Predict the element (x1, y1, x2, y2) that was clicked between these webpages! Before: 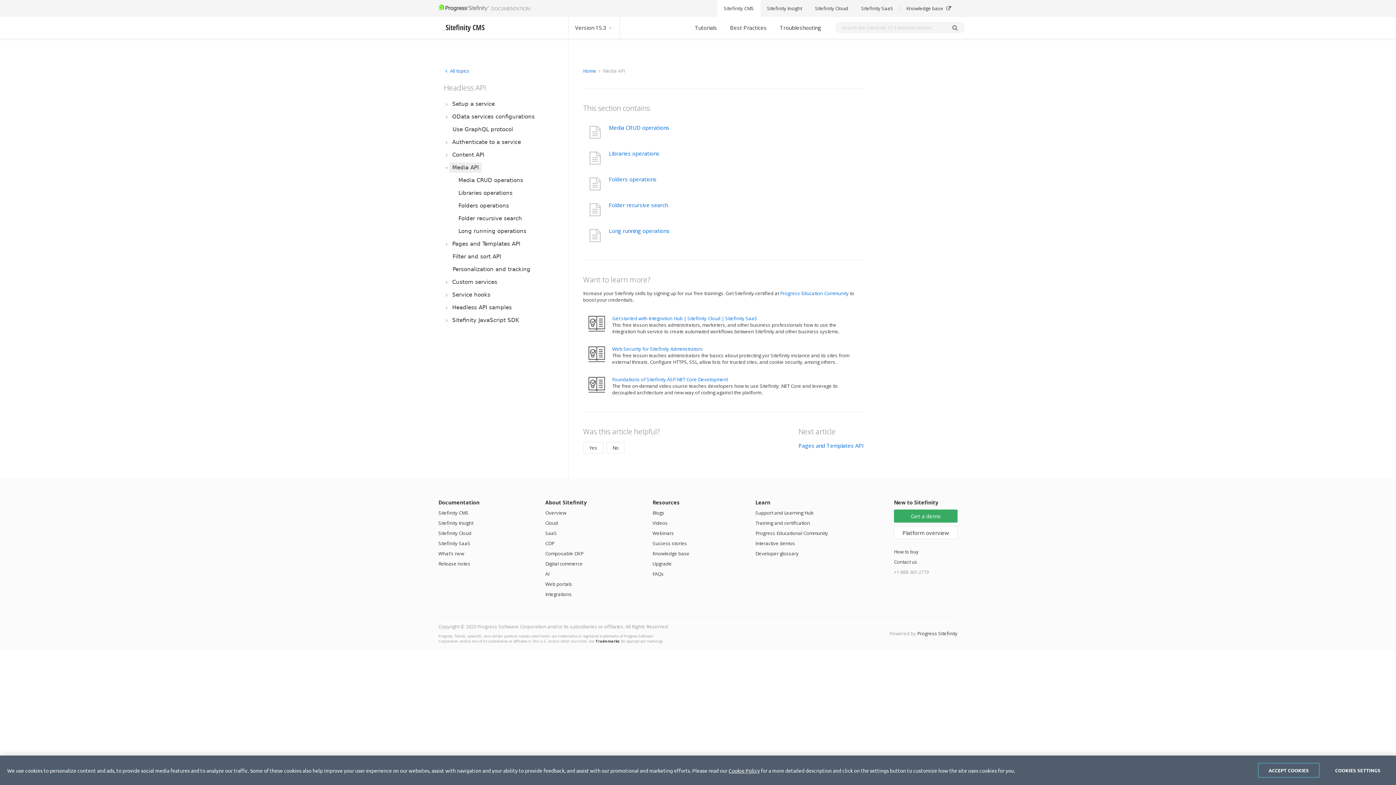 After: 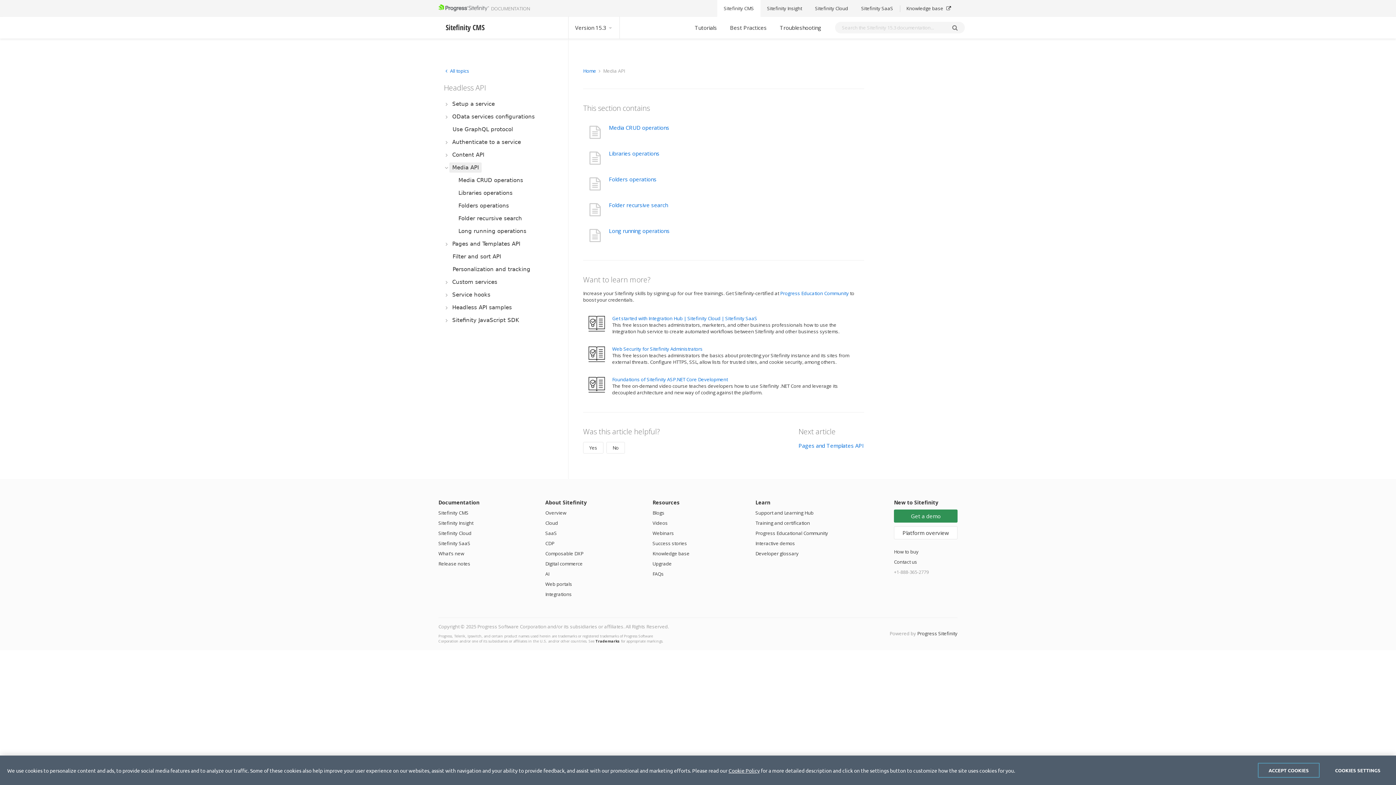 Action: label: Get a demo bbox: (894, 509, 957, 522)